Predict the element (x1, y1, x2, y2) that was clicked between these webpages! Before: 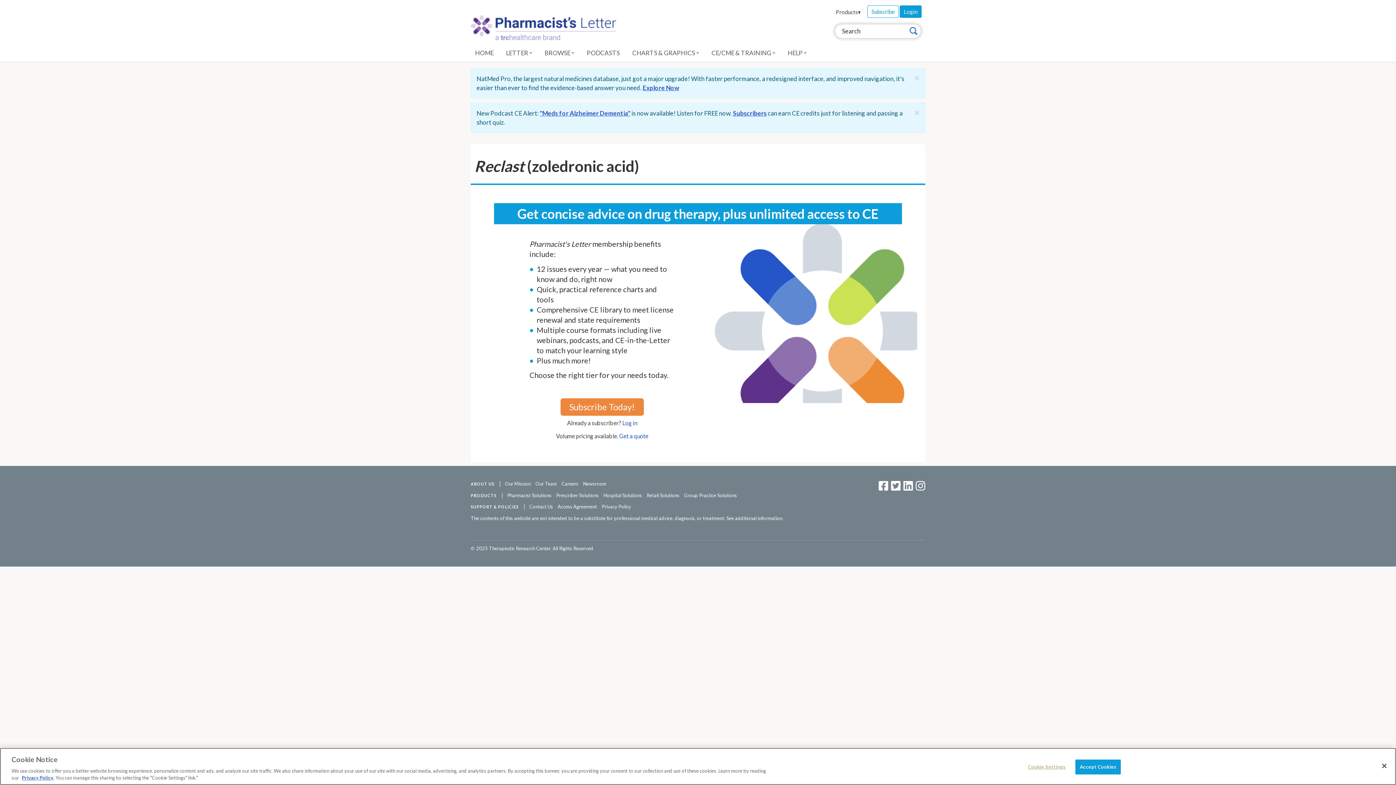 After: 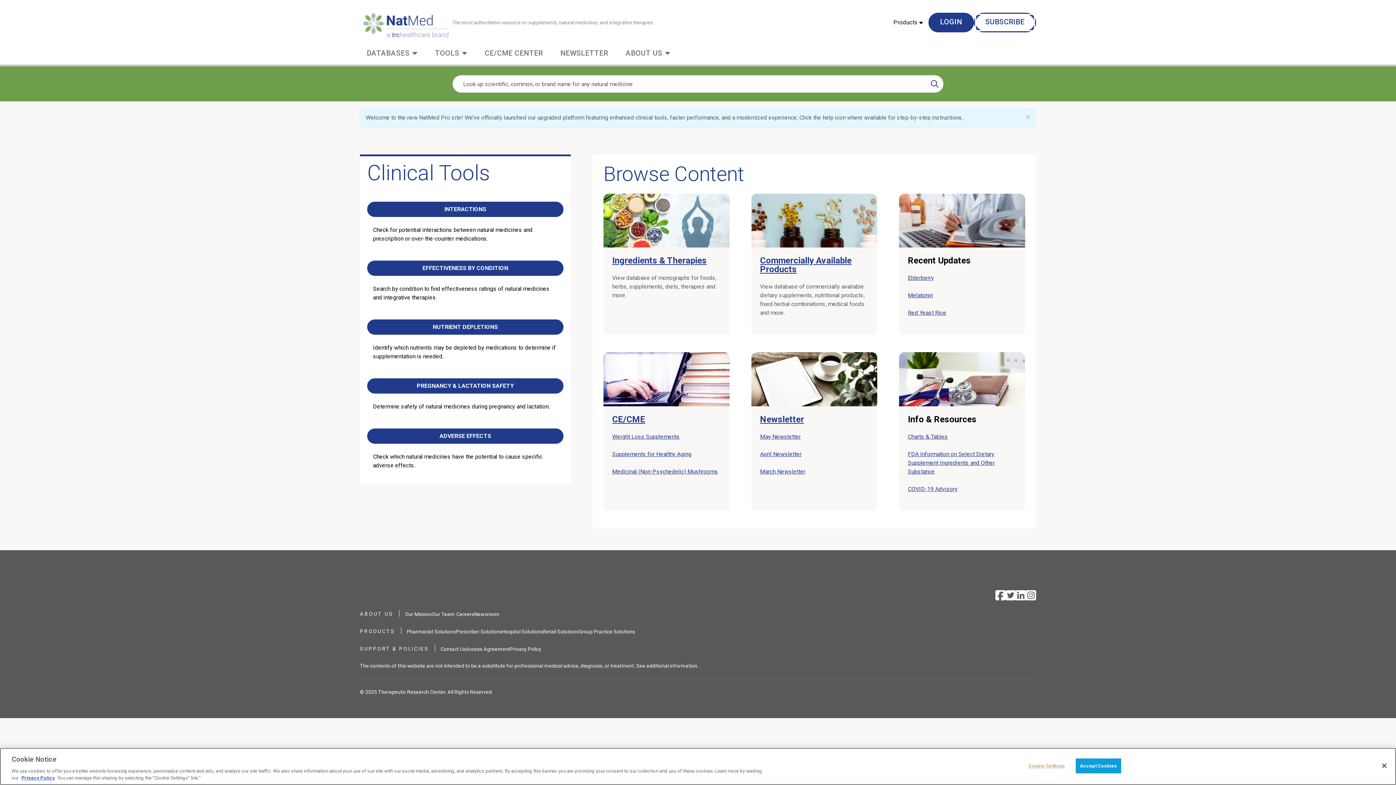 Action: label: Explore Now bbox: (642, 84, 679, 91)